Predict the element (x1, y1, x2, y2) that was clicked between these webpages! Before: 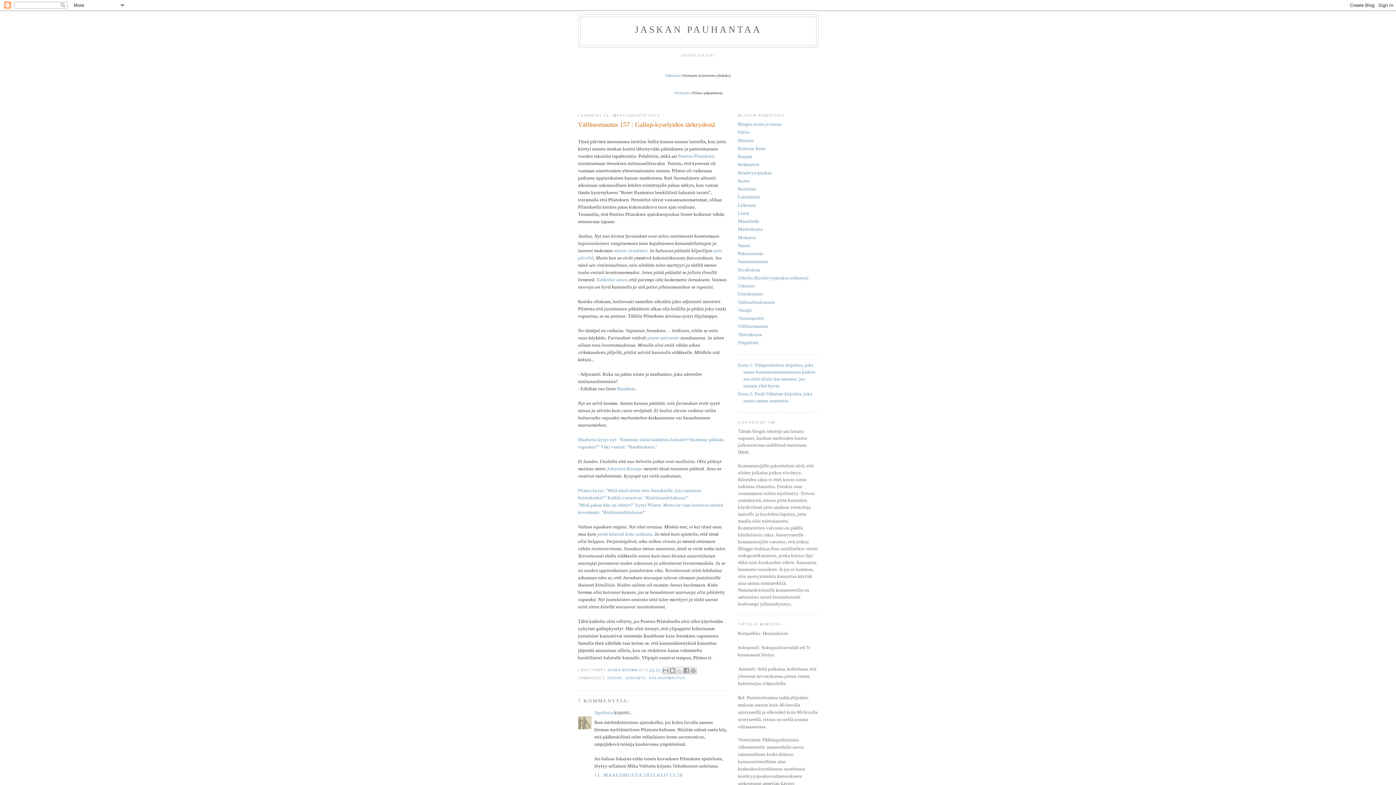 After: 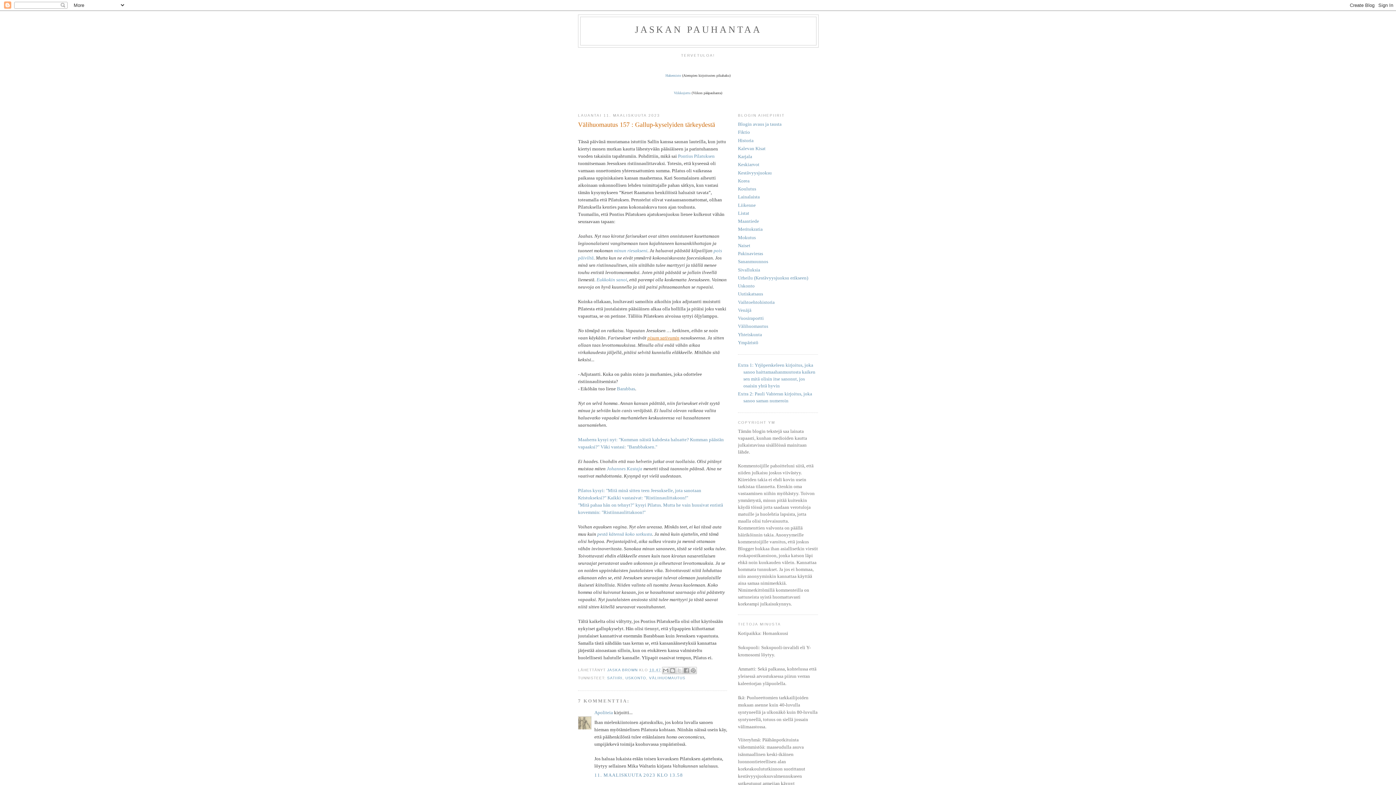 Action: bbox: (647, 335, 679, 340) label: pisum sativumin